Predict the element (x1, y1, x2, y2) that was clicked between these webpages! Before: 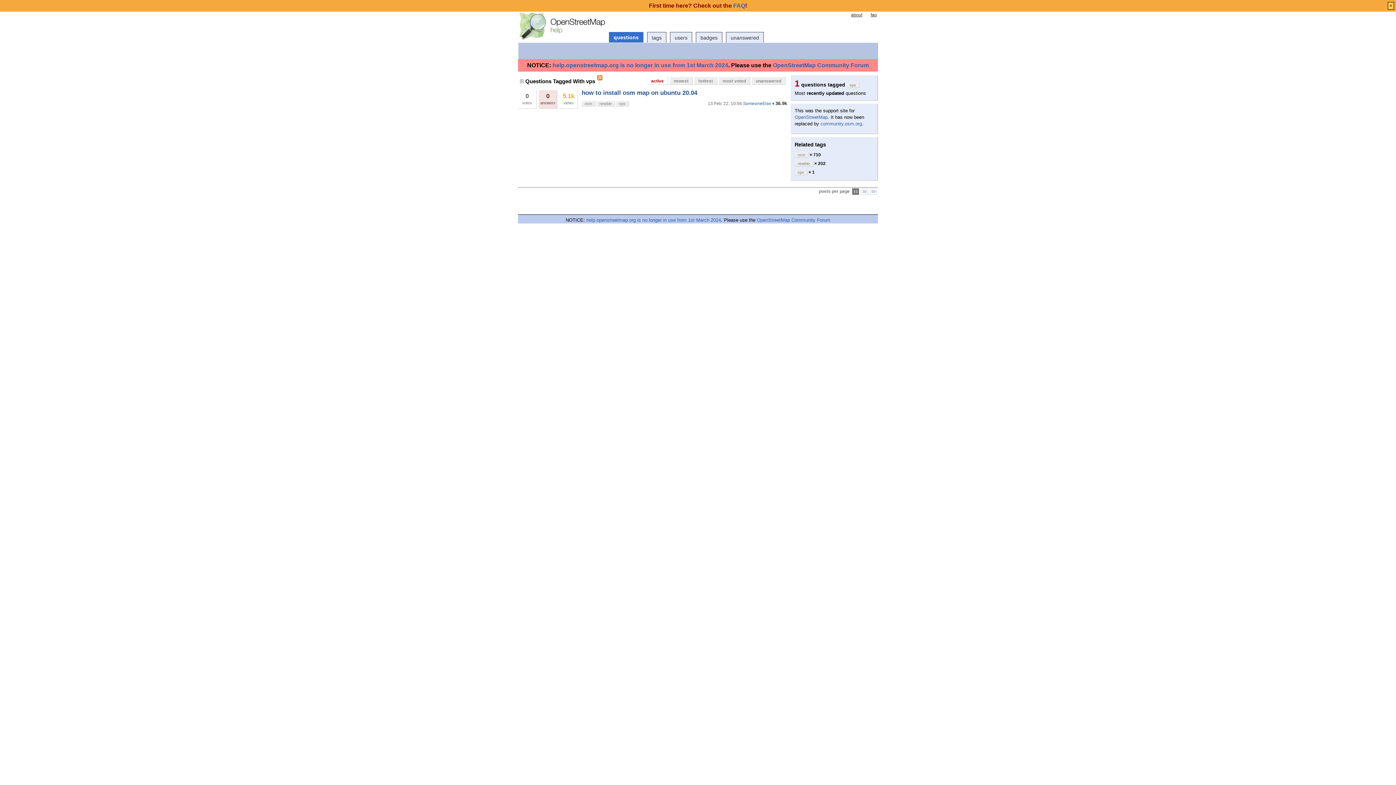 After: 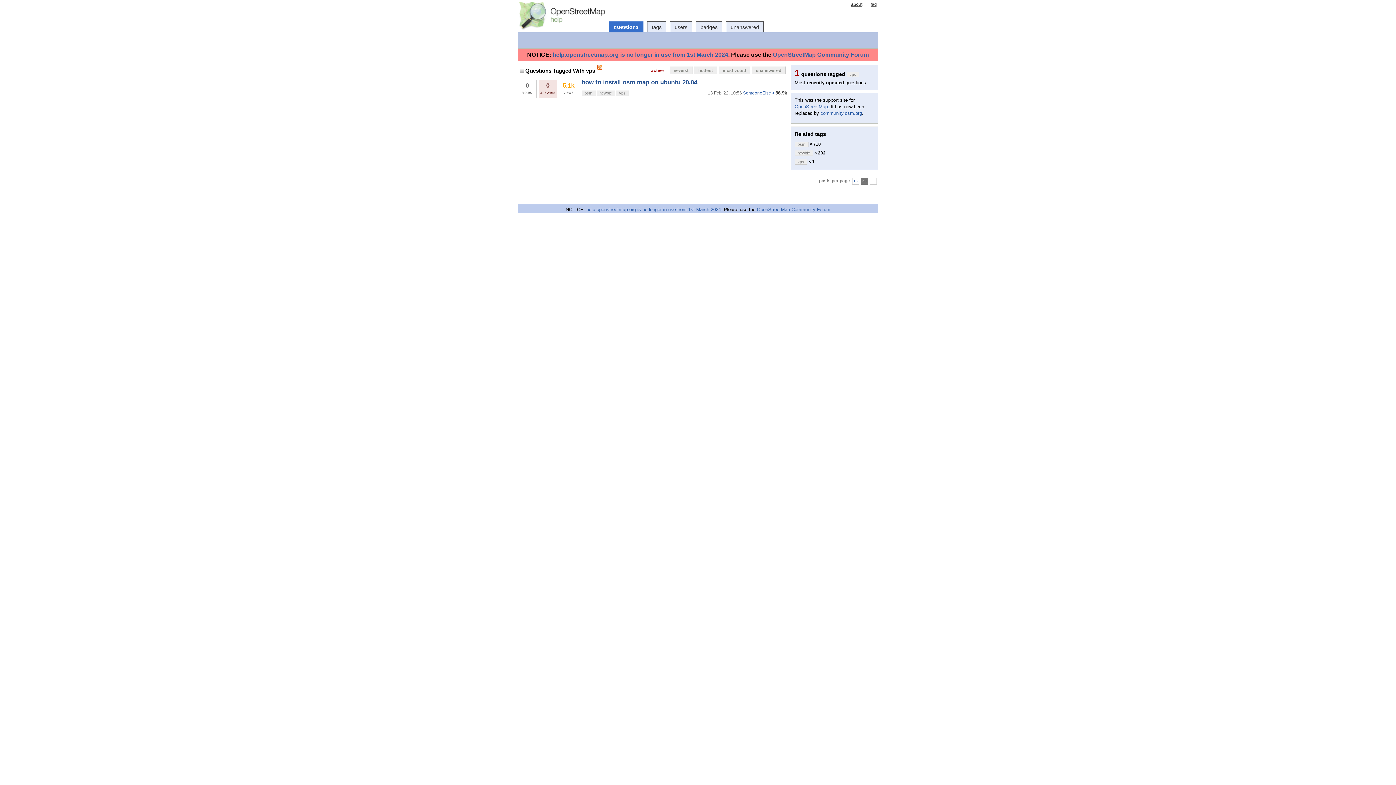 Action: bbox: (647, 77, 668, 84) label: active